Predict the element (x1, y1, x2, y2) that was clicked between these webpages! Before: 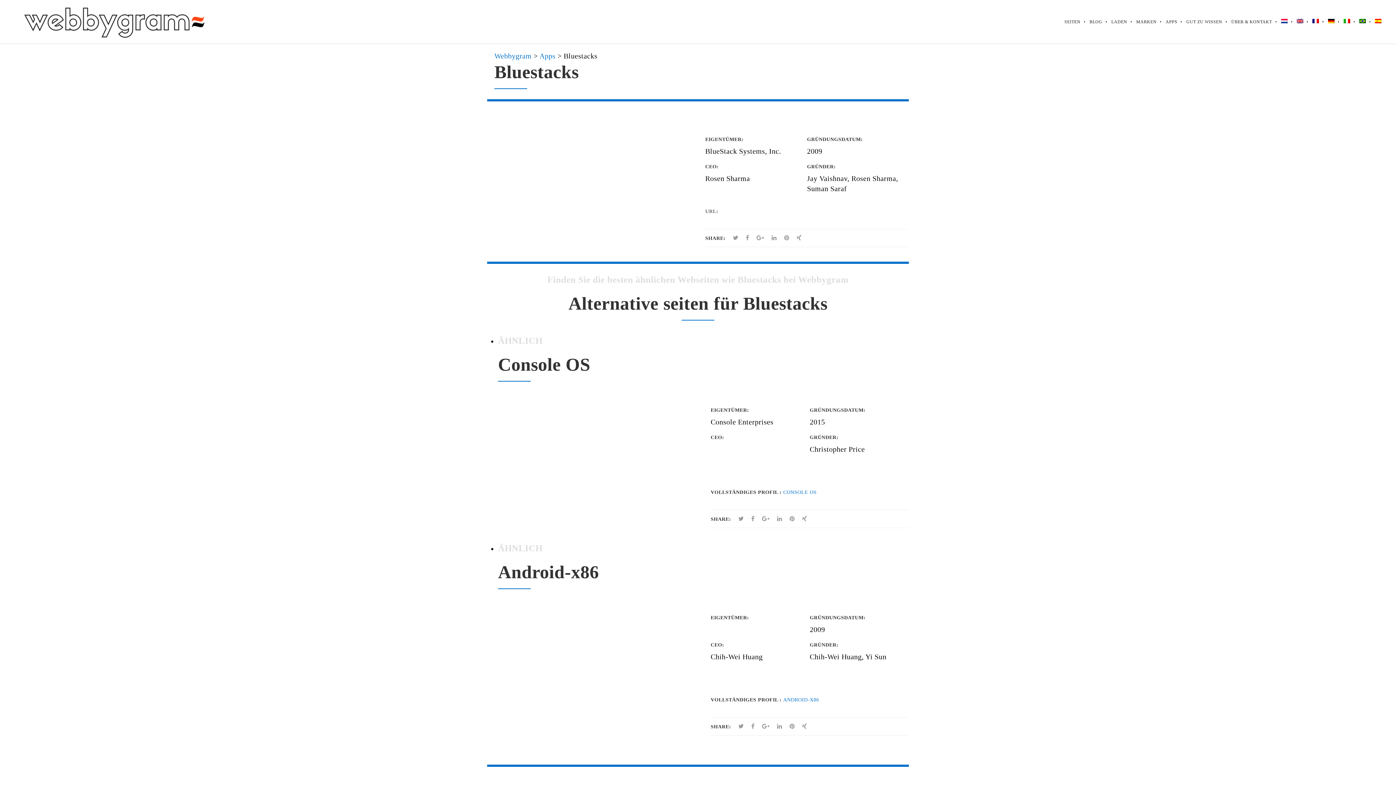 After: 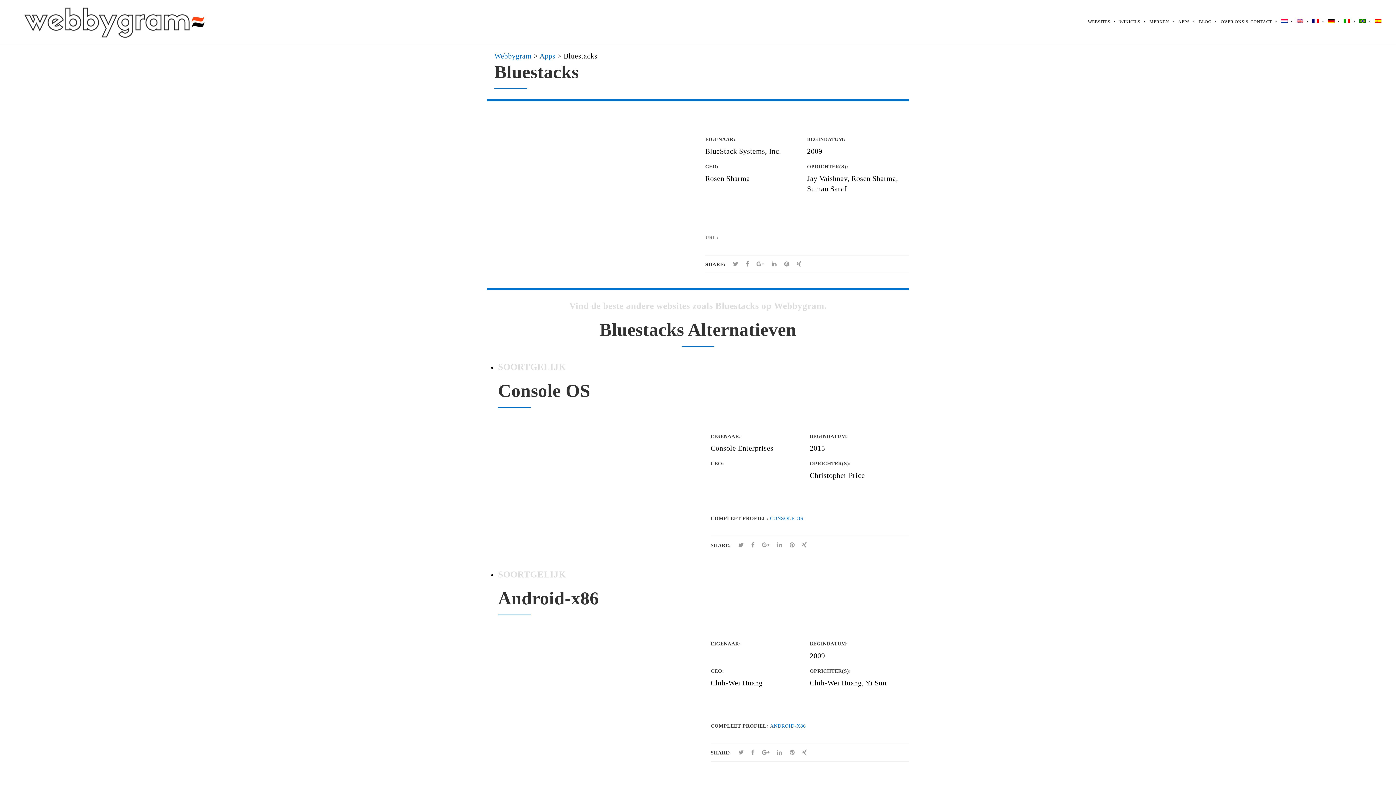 Action: bbox: (1272, 0, 1288, 43)